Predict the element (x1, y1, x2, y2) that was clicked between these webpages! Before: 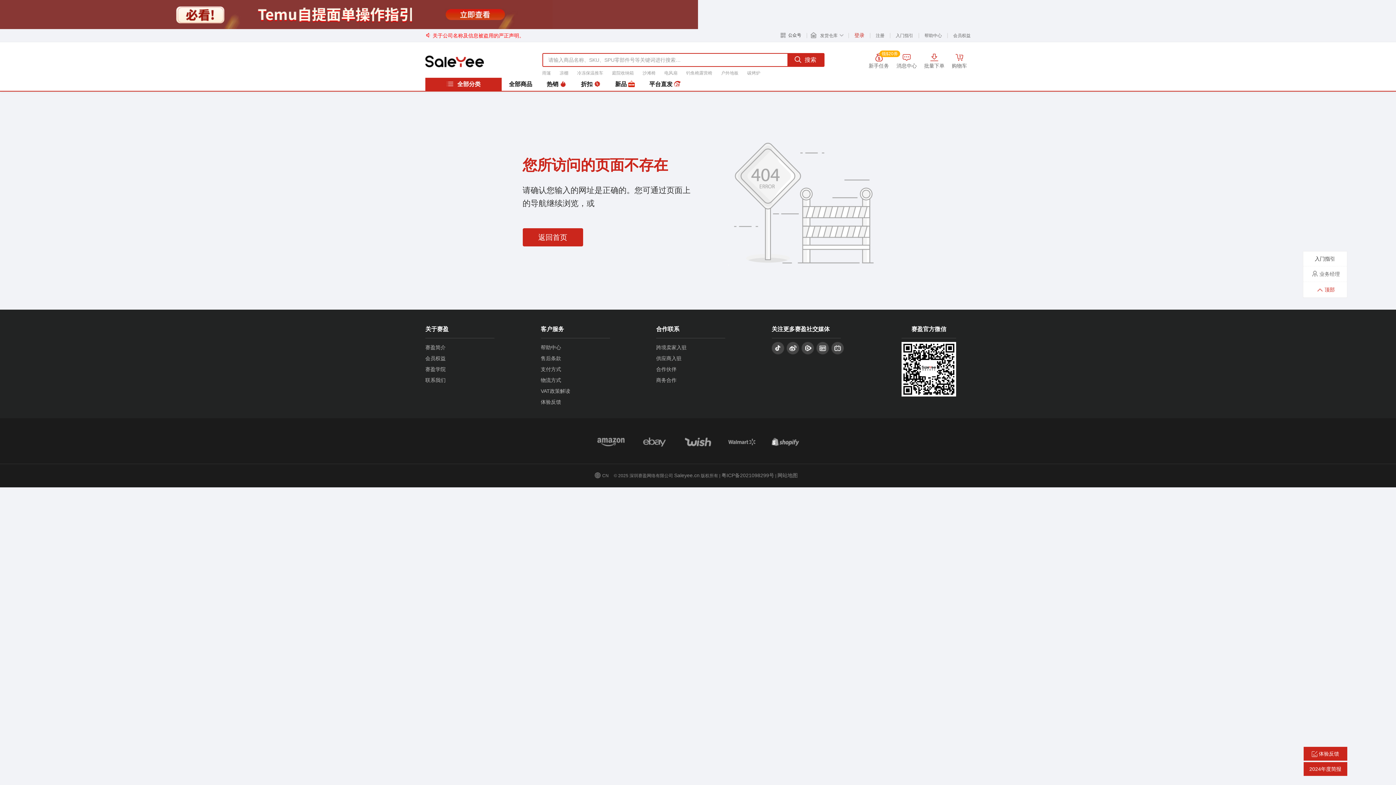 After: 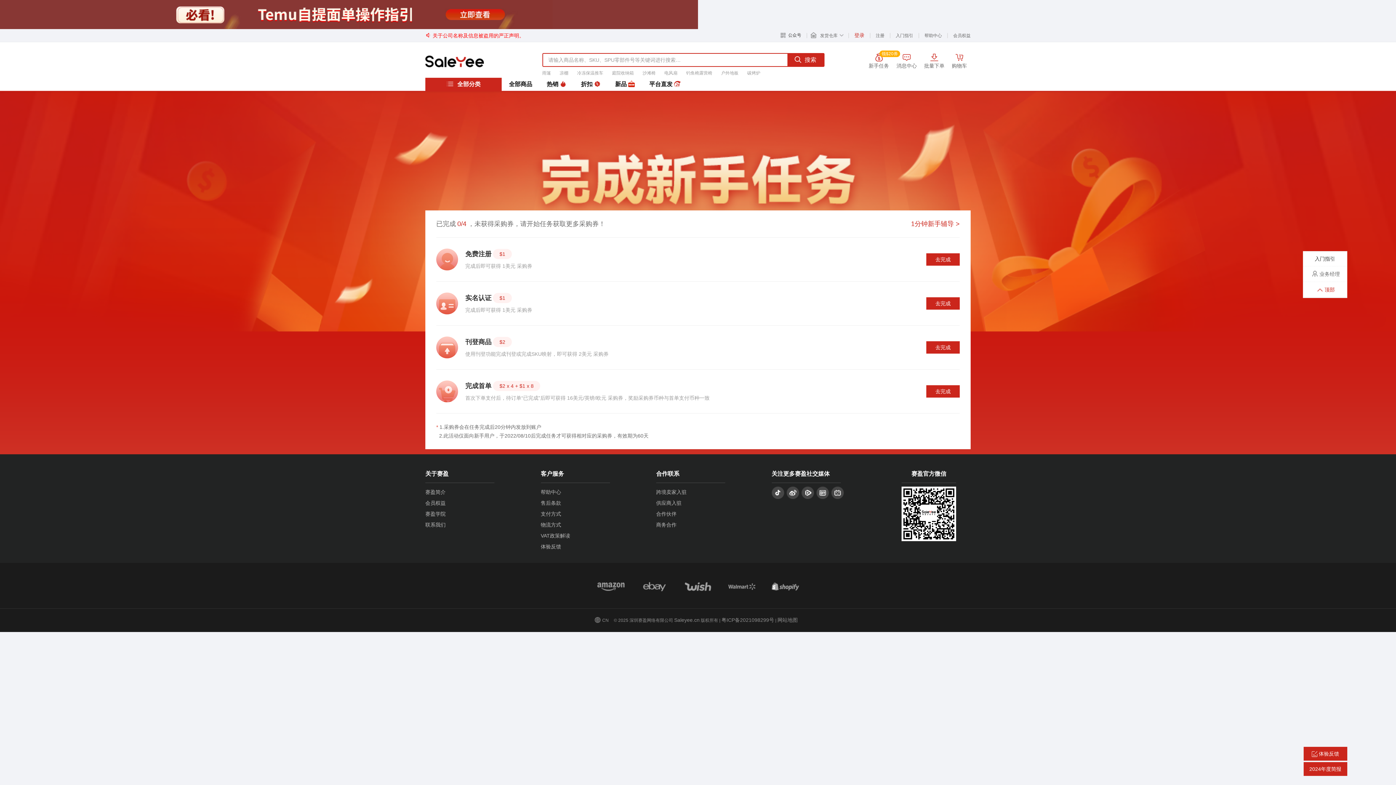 Action: bbox: (868, 53, 889, 76) label: 新手任务

领$20券